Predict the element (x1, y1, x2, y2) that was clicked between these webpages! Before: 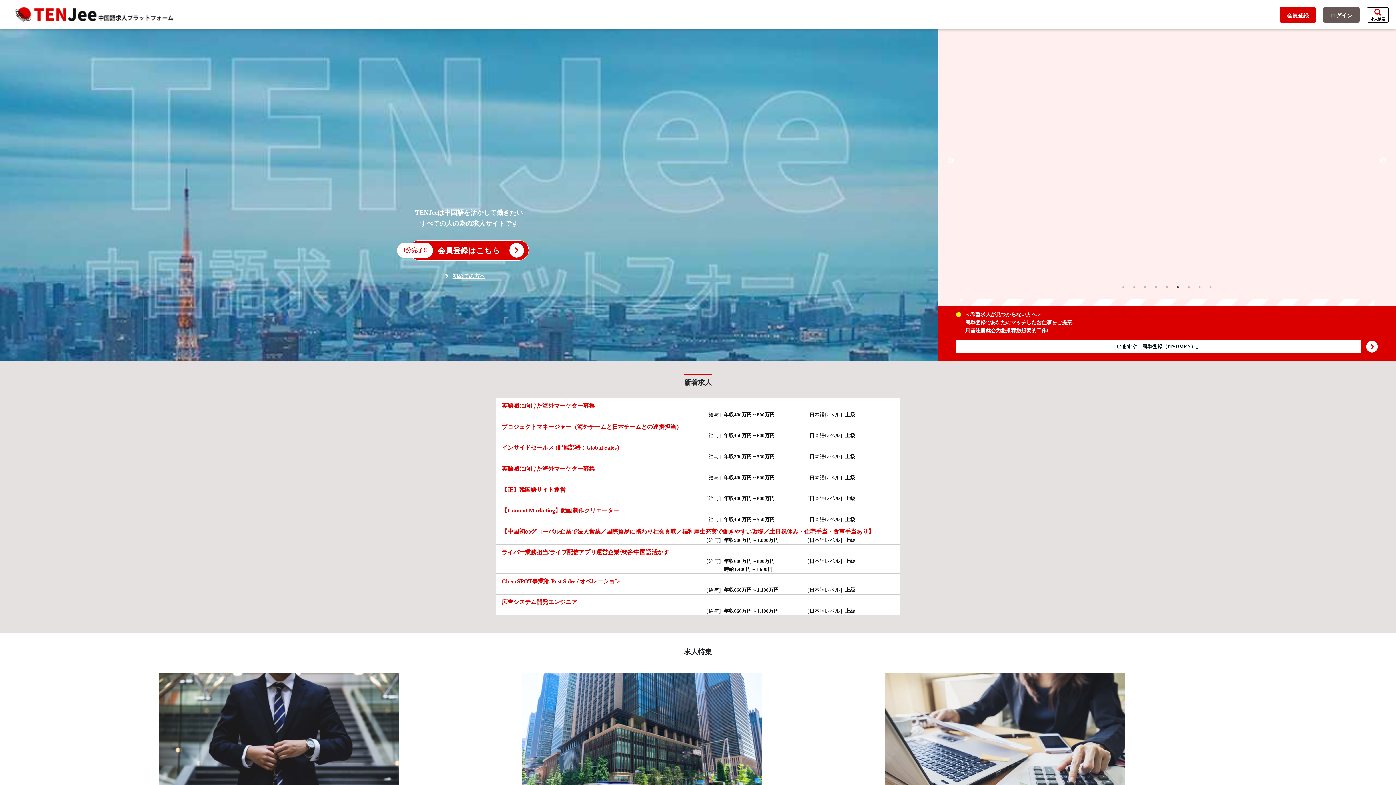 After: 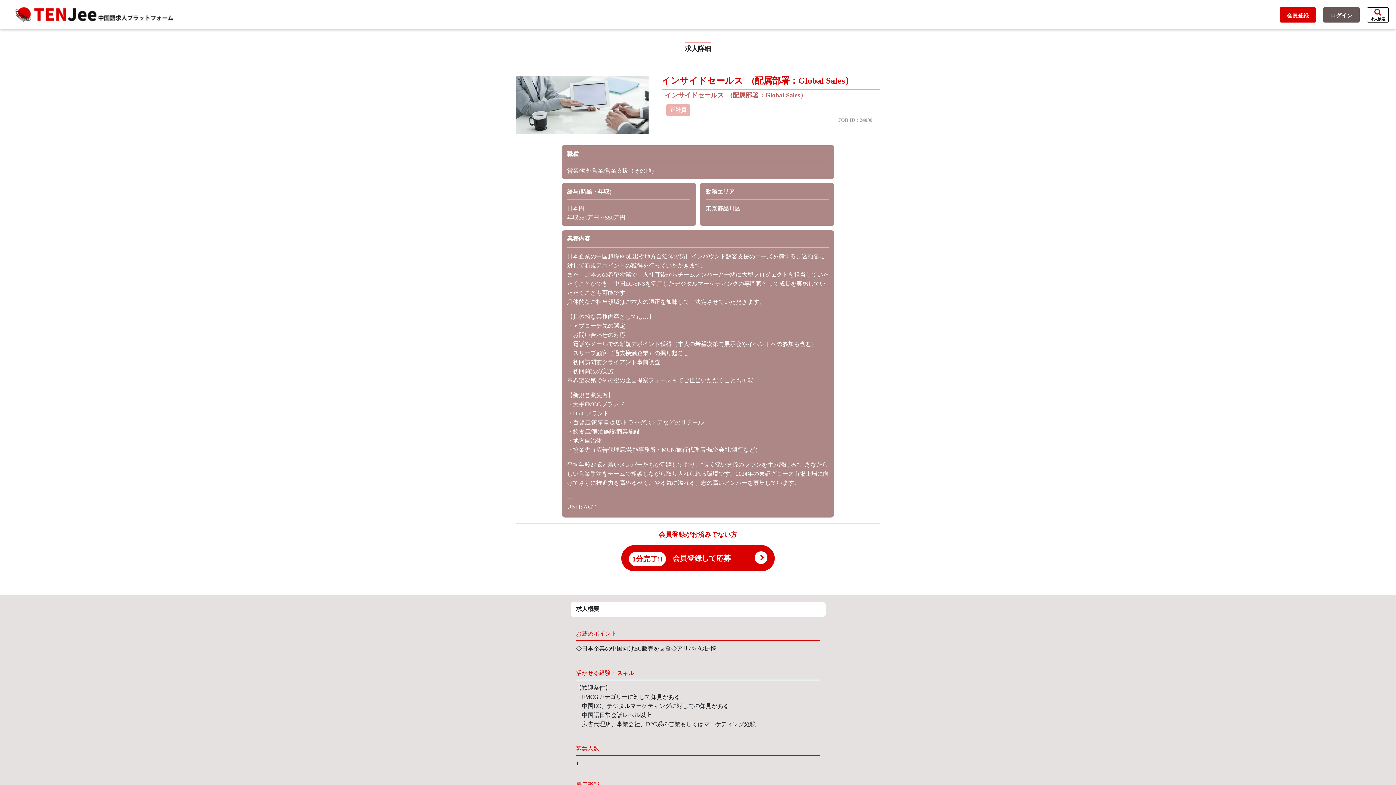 Action: label: インサイドセールス (配属部署：Global Sales）

［給与］年収350万円～550万円
［日本語レベル］上級 bbox: (501, 443, 894, 461)